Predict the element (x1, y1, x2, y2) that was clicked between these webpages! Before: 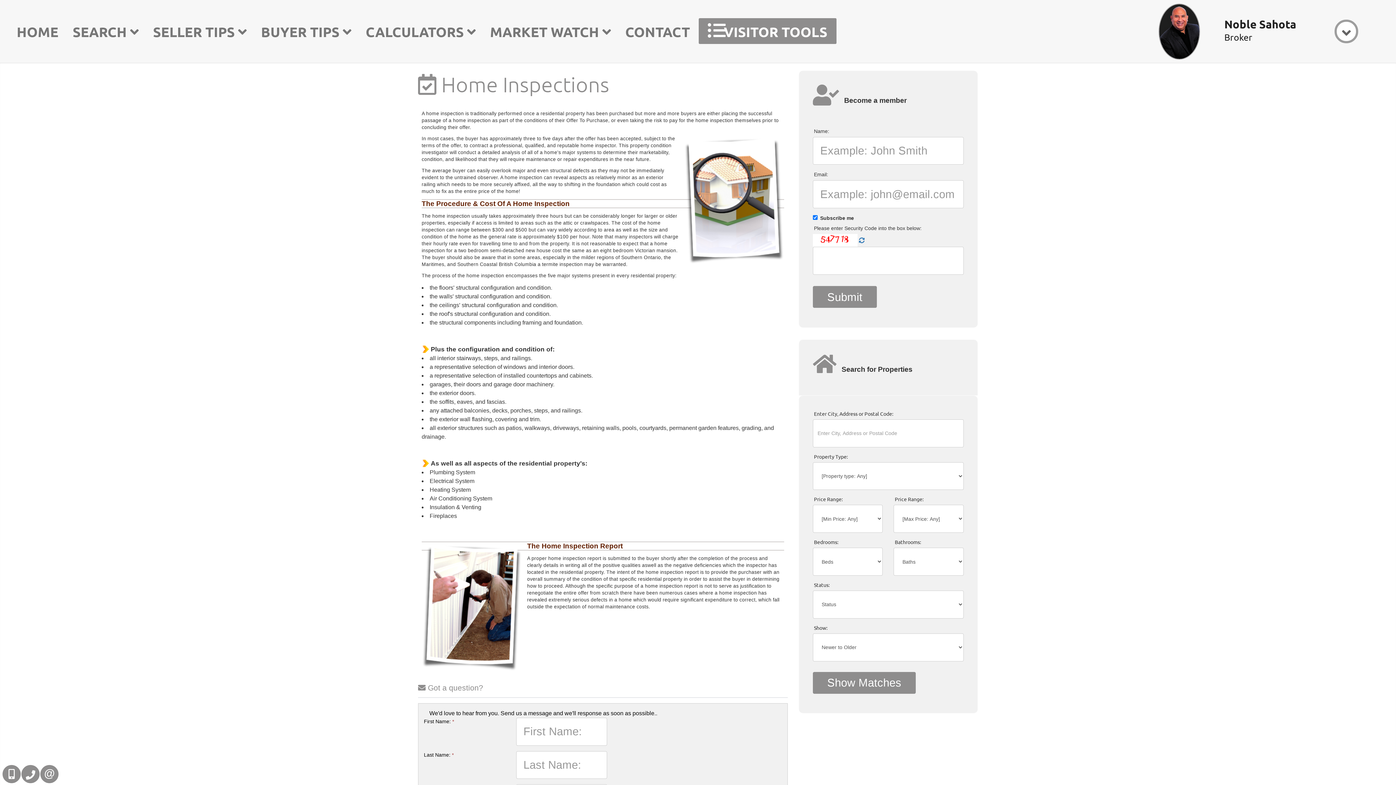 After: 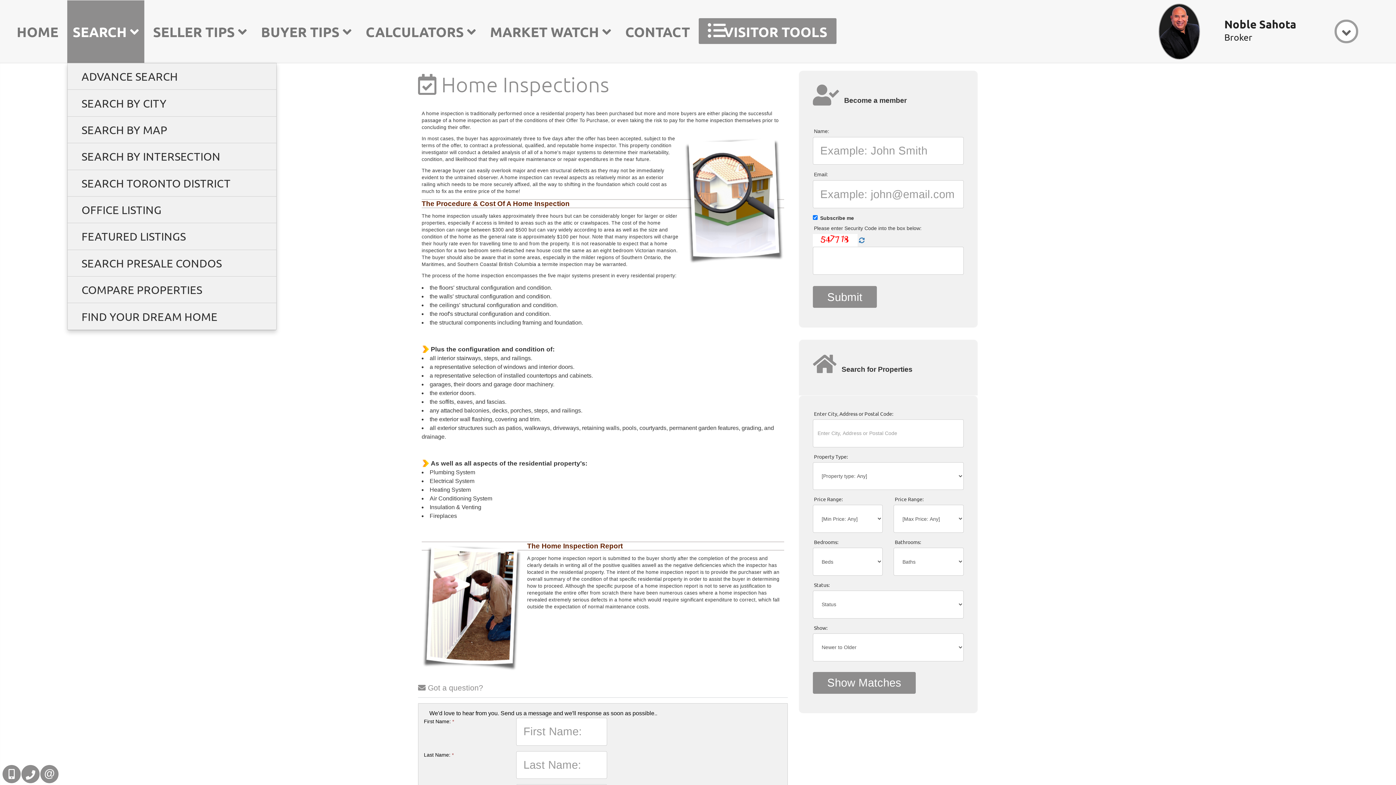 Action: bbox: (67, 0, 144, 62) label: SEARCH 